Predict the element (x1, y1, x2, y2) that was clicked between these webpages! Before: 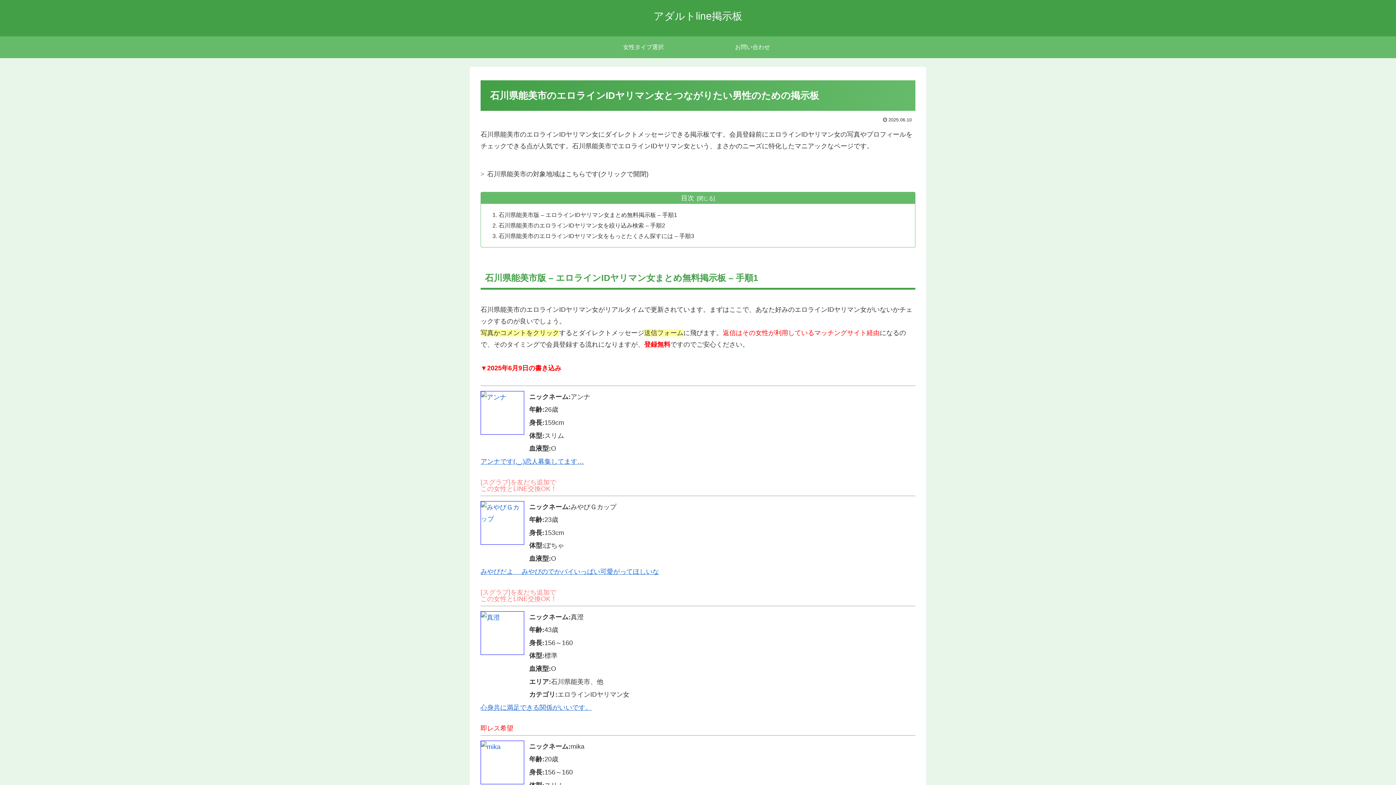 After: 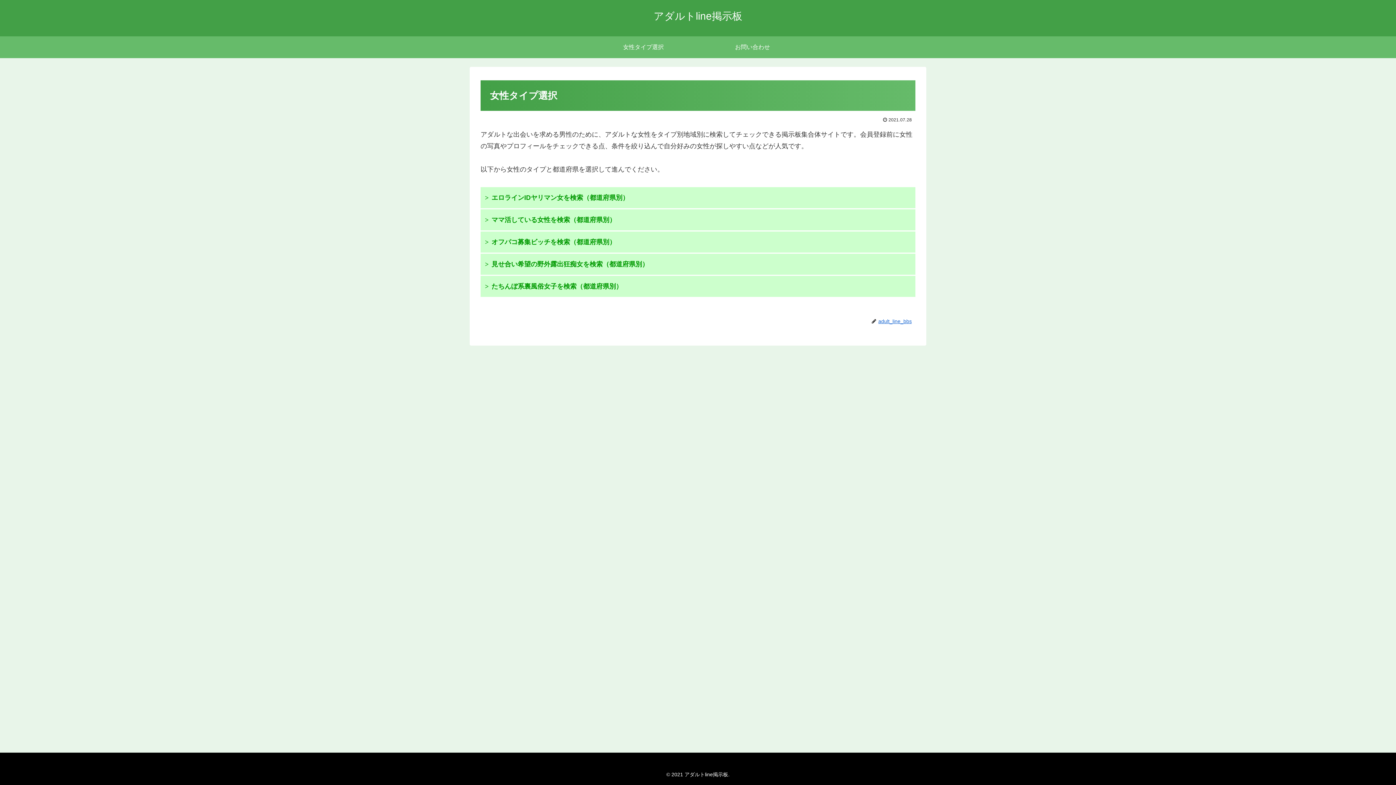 Action: label: アダルトline掲示板 bbox: (653, 13, 742, 21)